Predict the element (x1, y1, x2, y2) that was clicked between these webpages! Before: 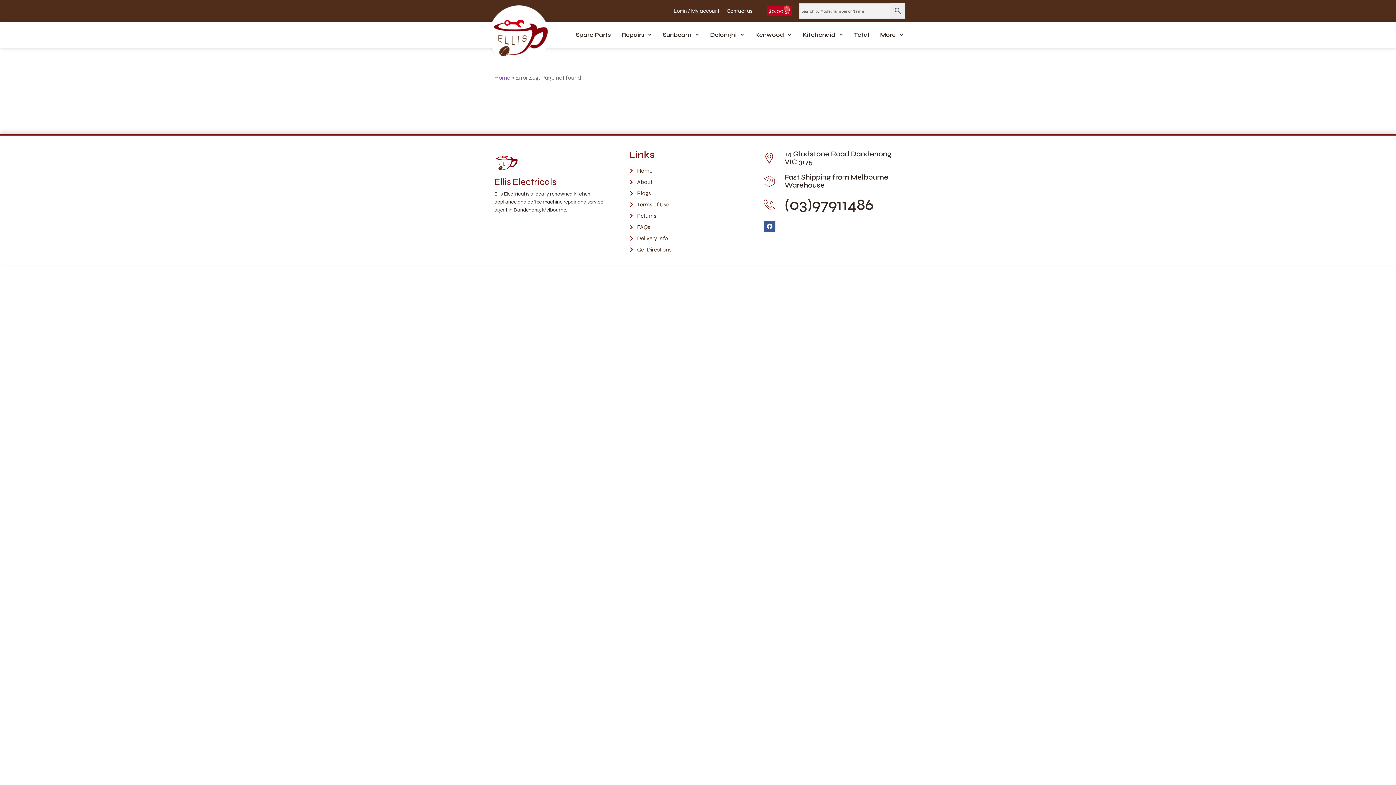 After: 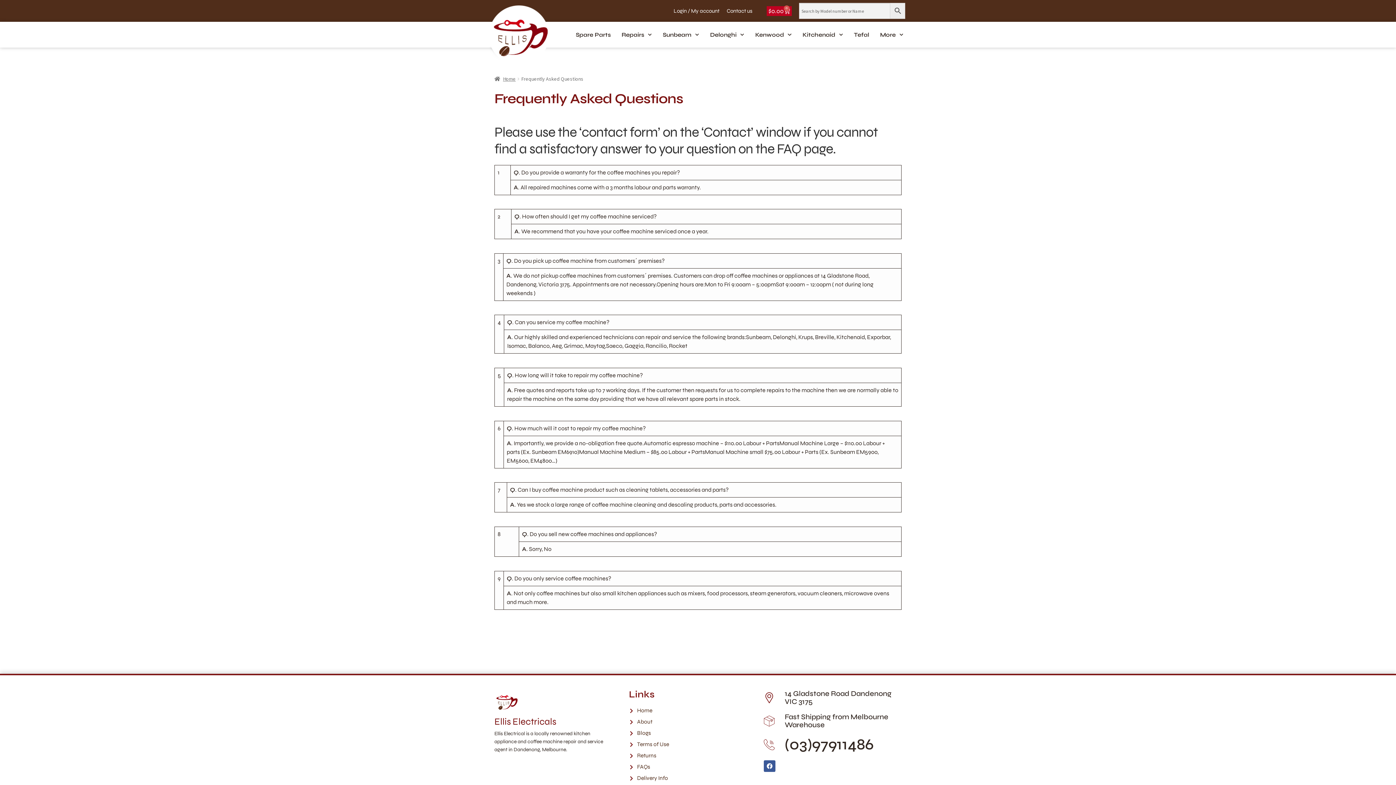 Action: bbox: (629, 222, 756, 231) label: FAQs